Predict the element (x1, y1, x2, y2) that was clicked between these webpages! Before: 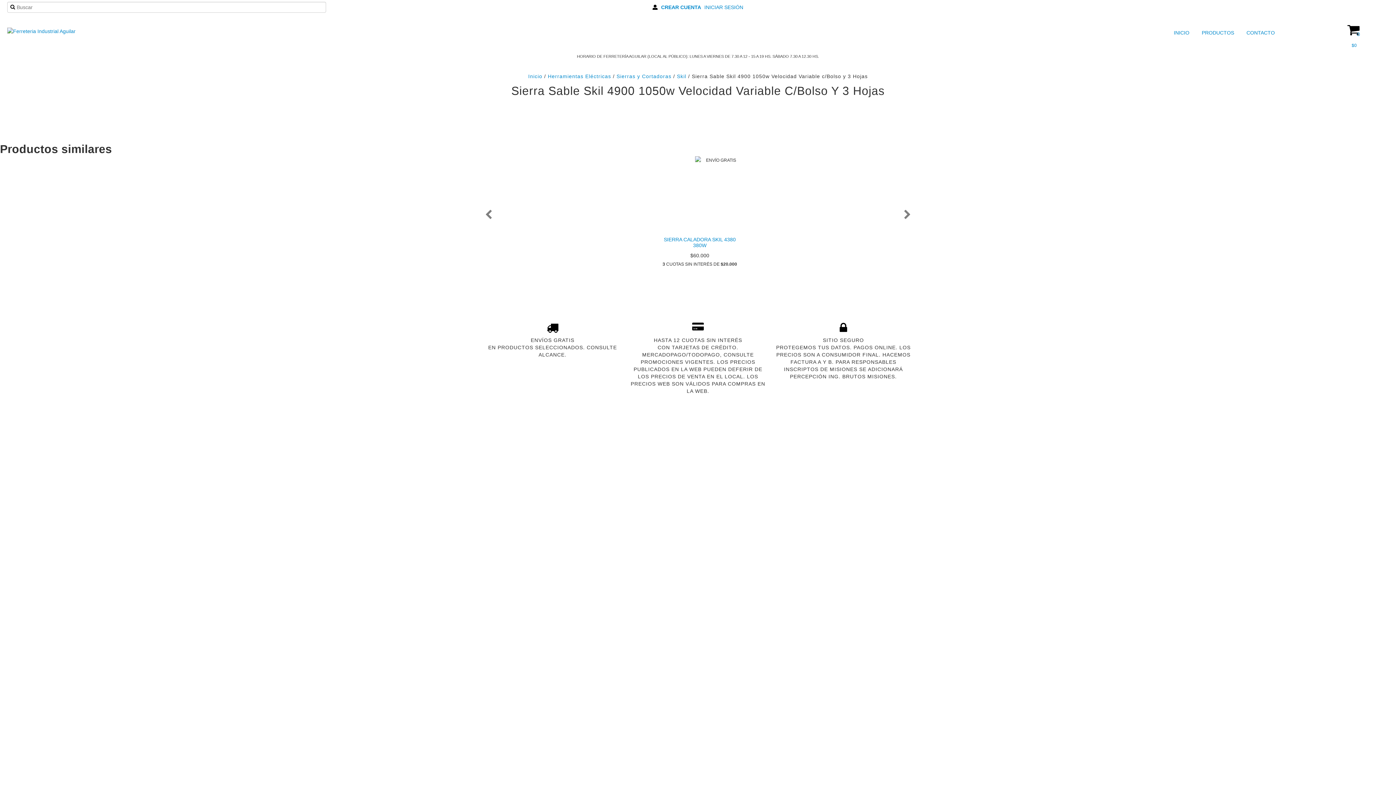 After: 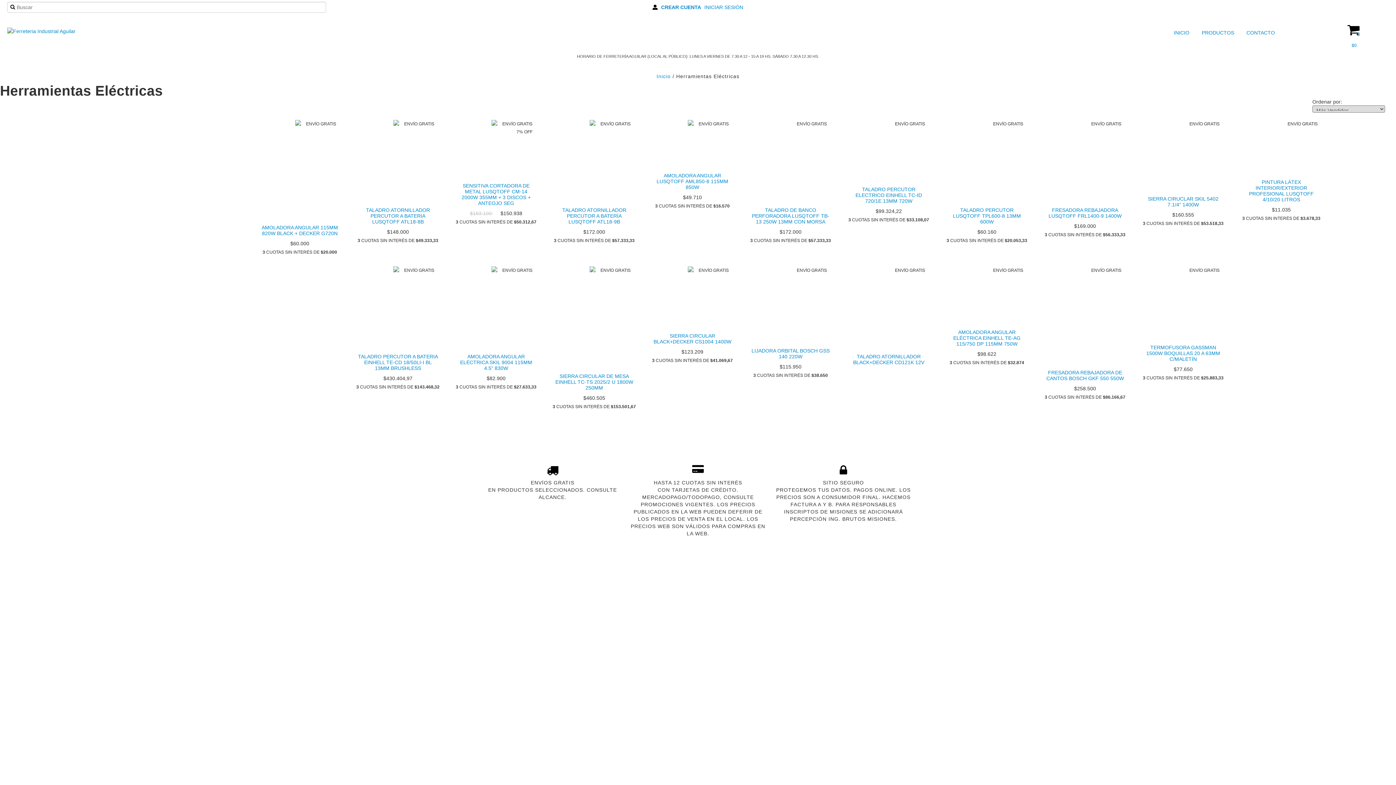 Action: bbox: (547, 73, 611, 79) label: Herramientas Eléctricas